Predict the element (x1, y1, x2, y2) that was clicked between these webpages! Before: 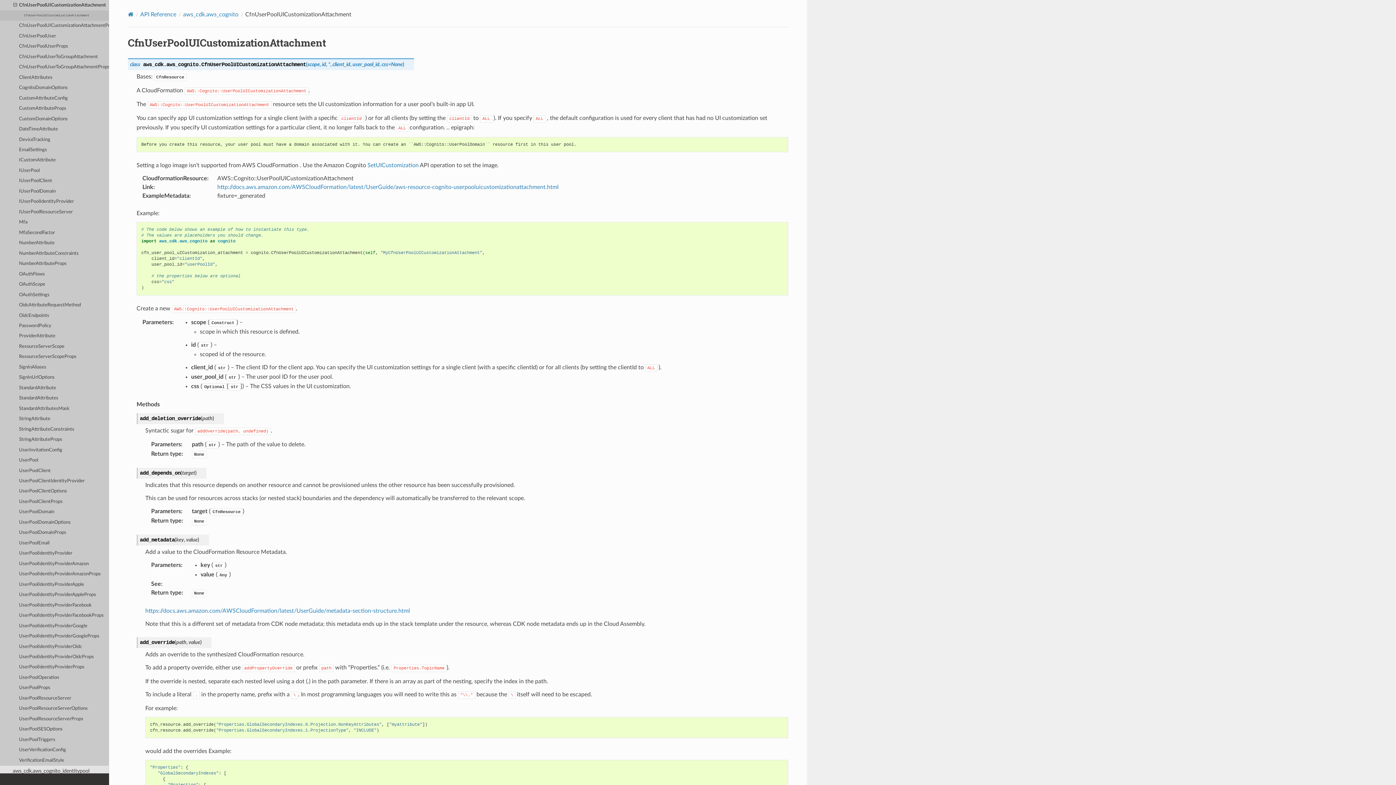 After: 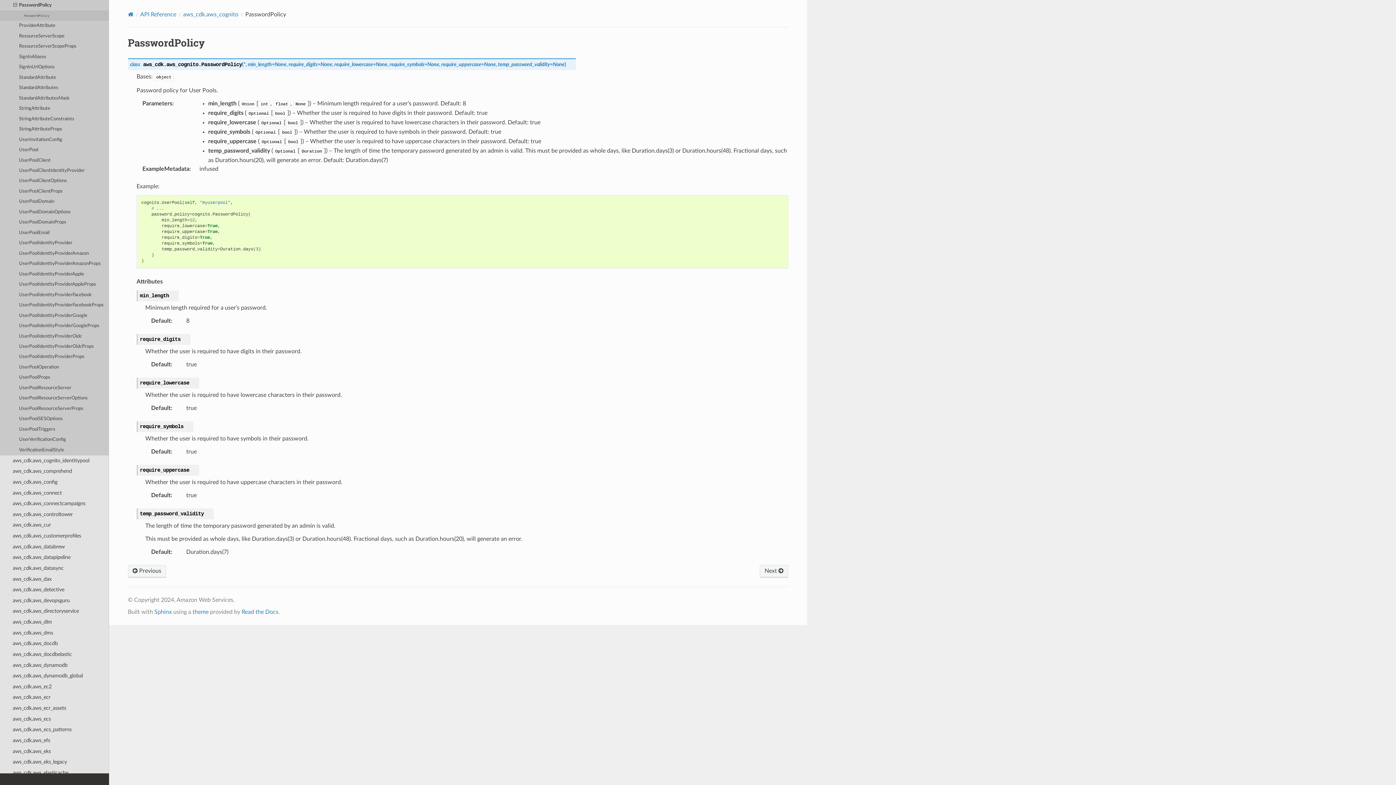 Action: label: PasswordPolicy bbox: (0, 321, 109, 331)